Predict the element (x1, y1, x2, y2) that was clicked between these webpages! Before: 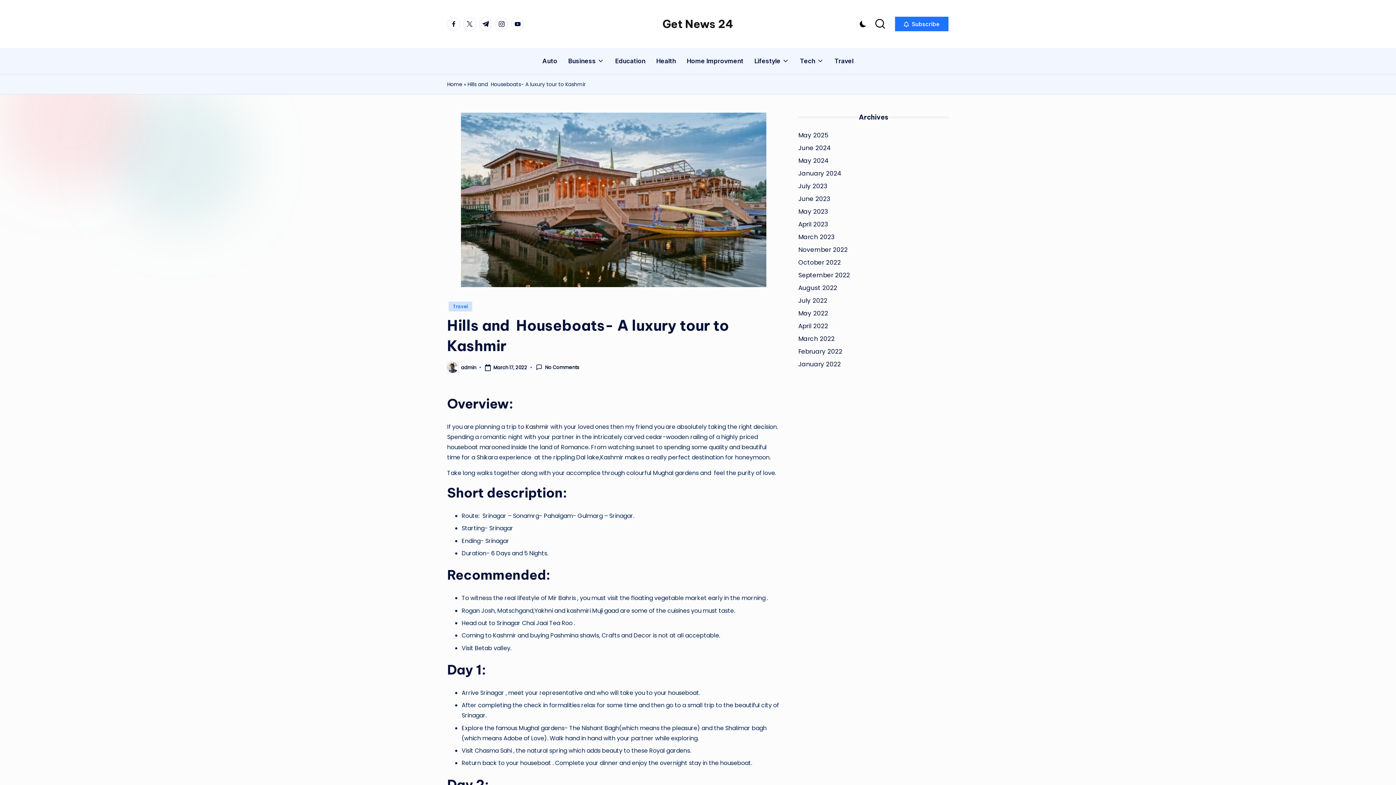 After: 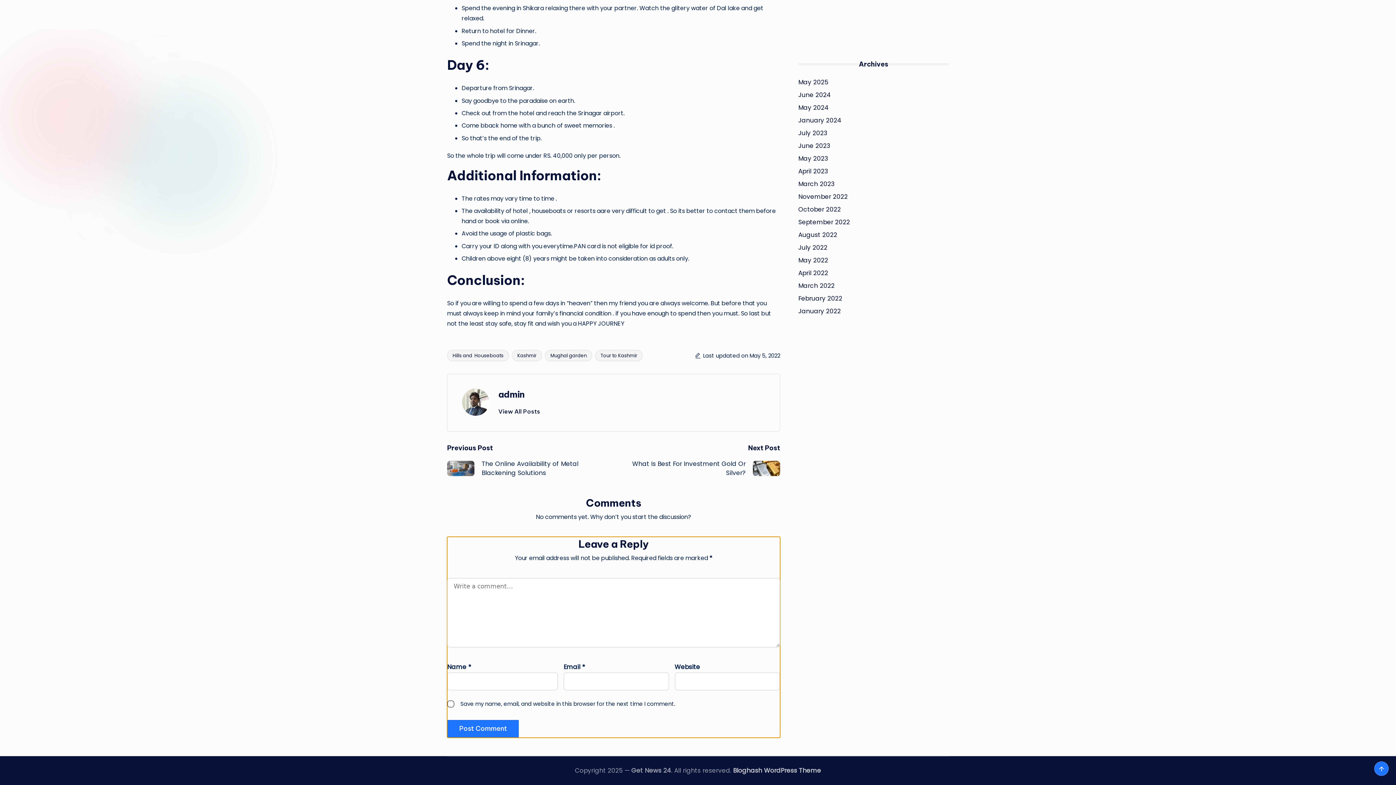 Action: label: No Comments bbox: (535, 364, 579, 370)